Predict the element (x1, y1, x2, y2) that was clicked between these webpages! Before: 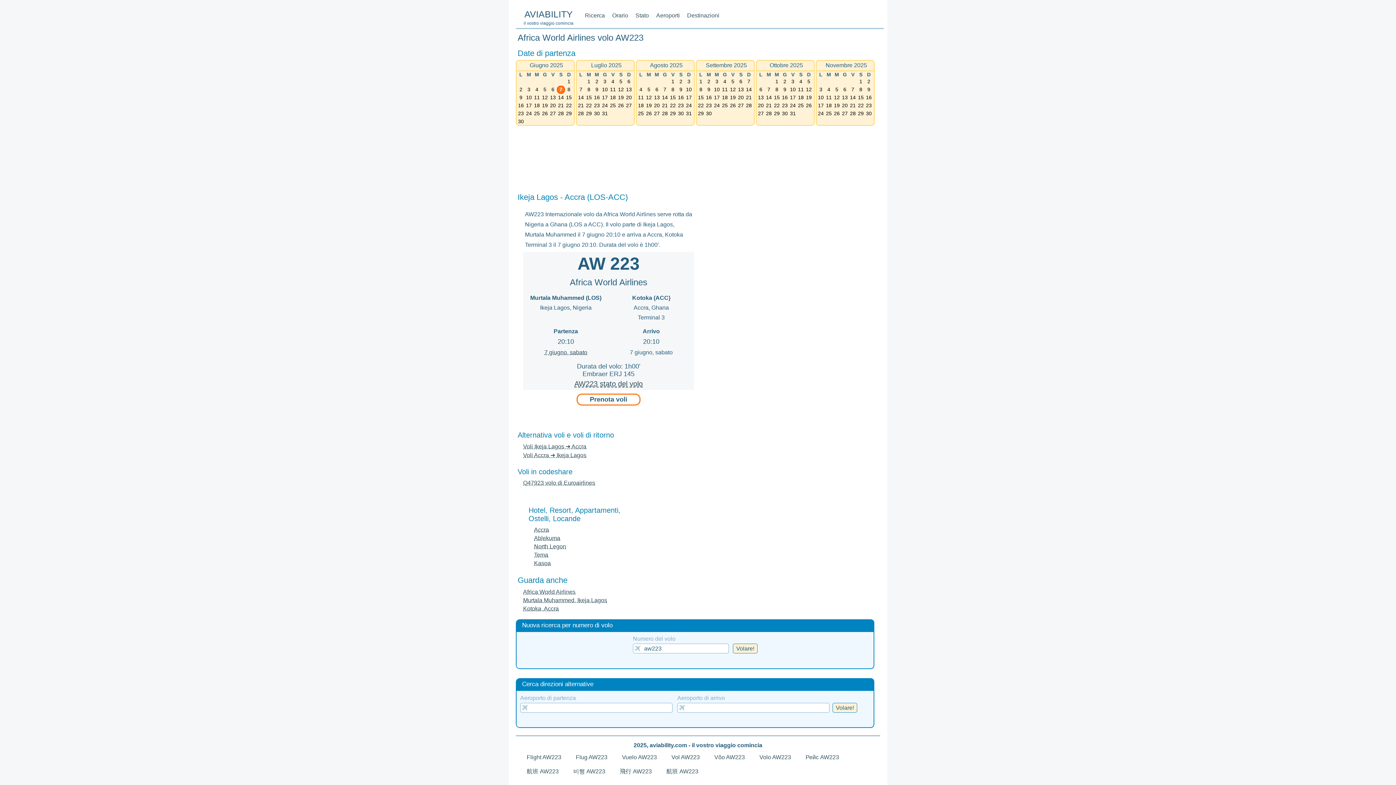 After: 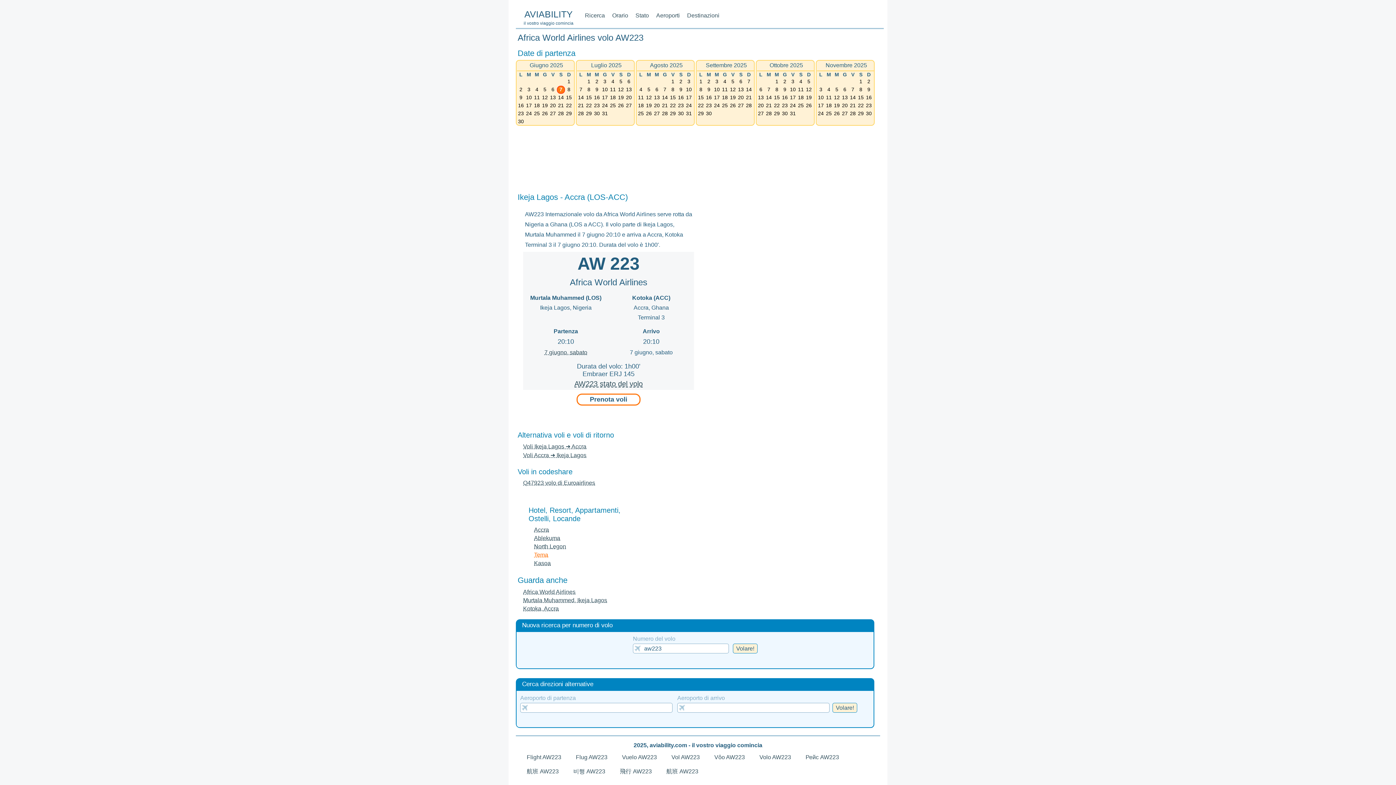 Action: bbox: (534, 552, 548, 558) label: Tema